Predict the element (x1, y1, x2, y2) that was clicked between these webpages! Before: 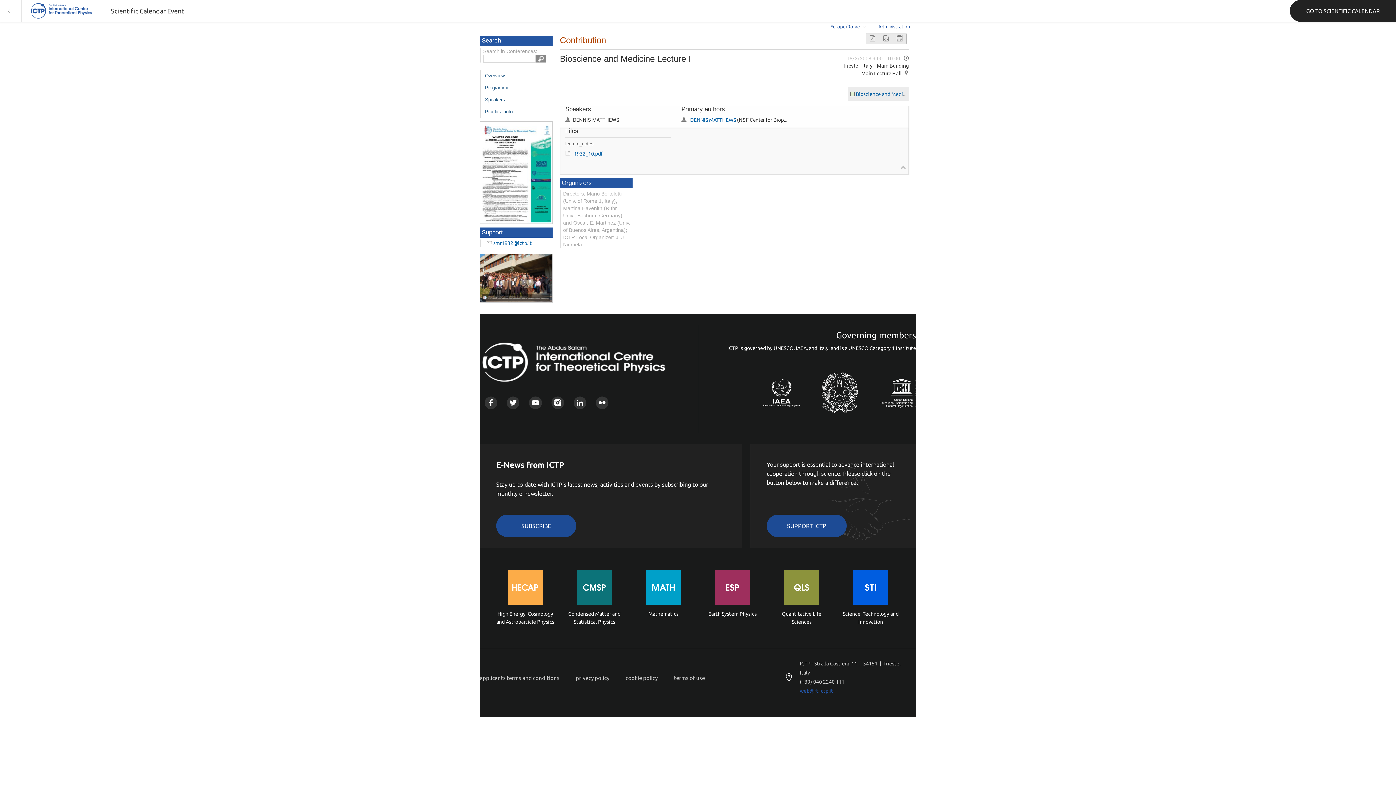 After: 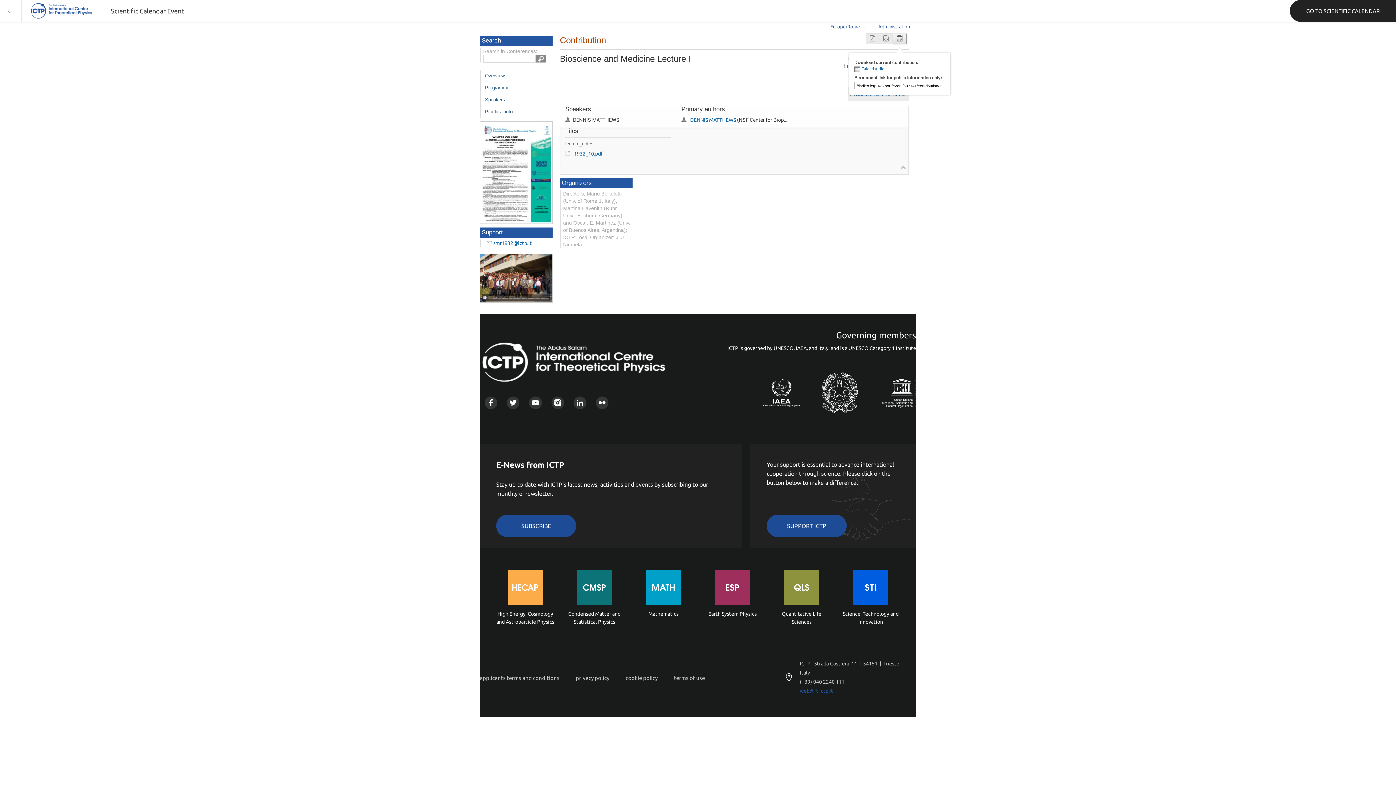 Action: bbox: (893, 33, 907, 44)